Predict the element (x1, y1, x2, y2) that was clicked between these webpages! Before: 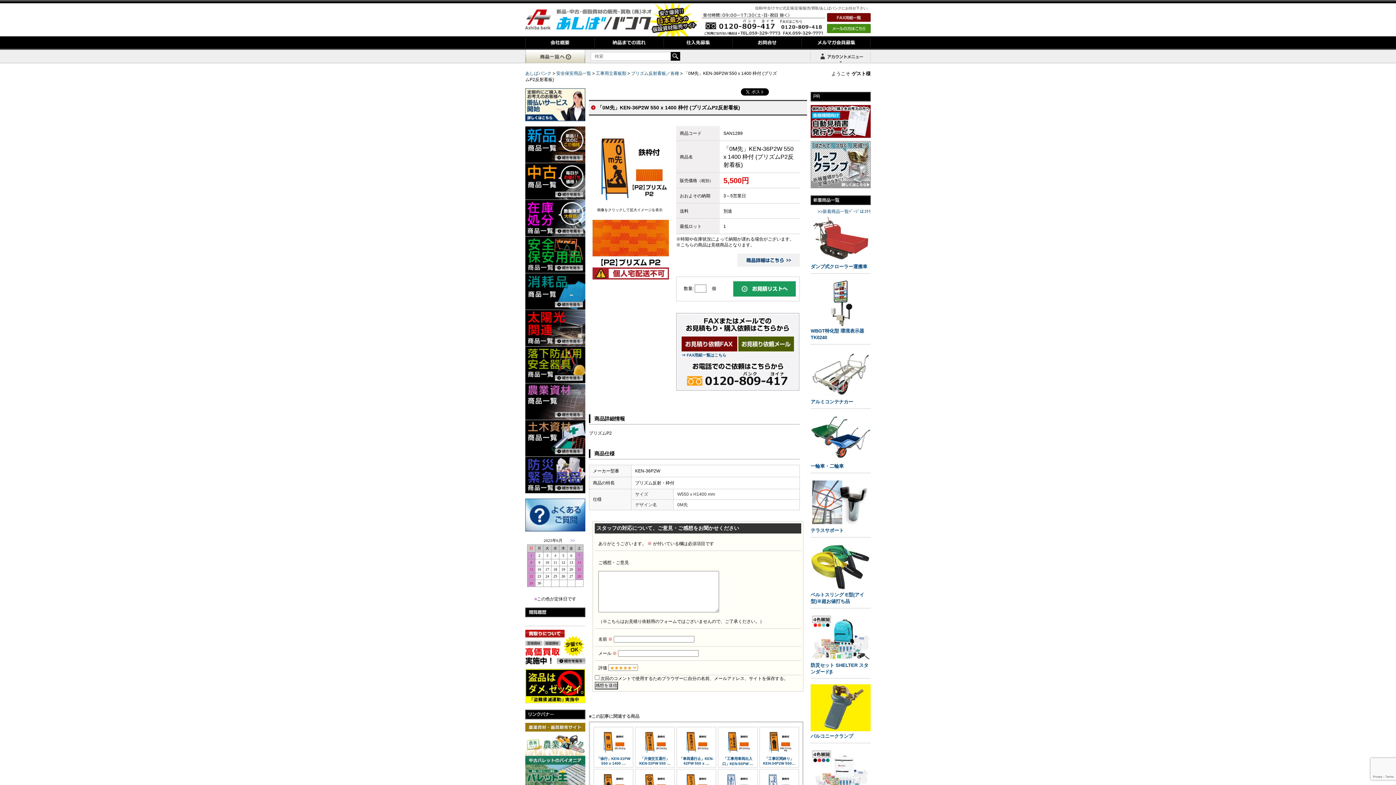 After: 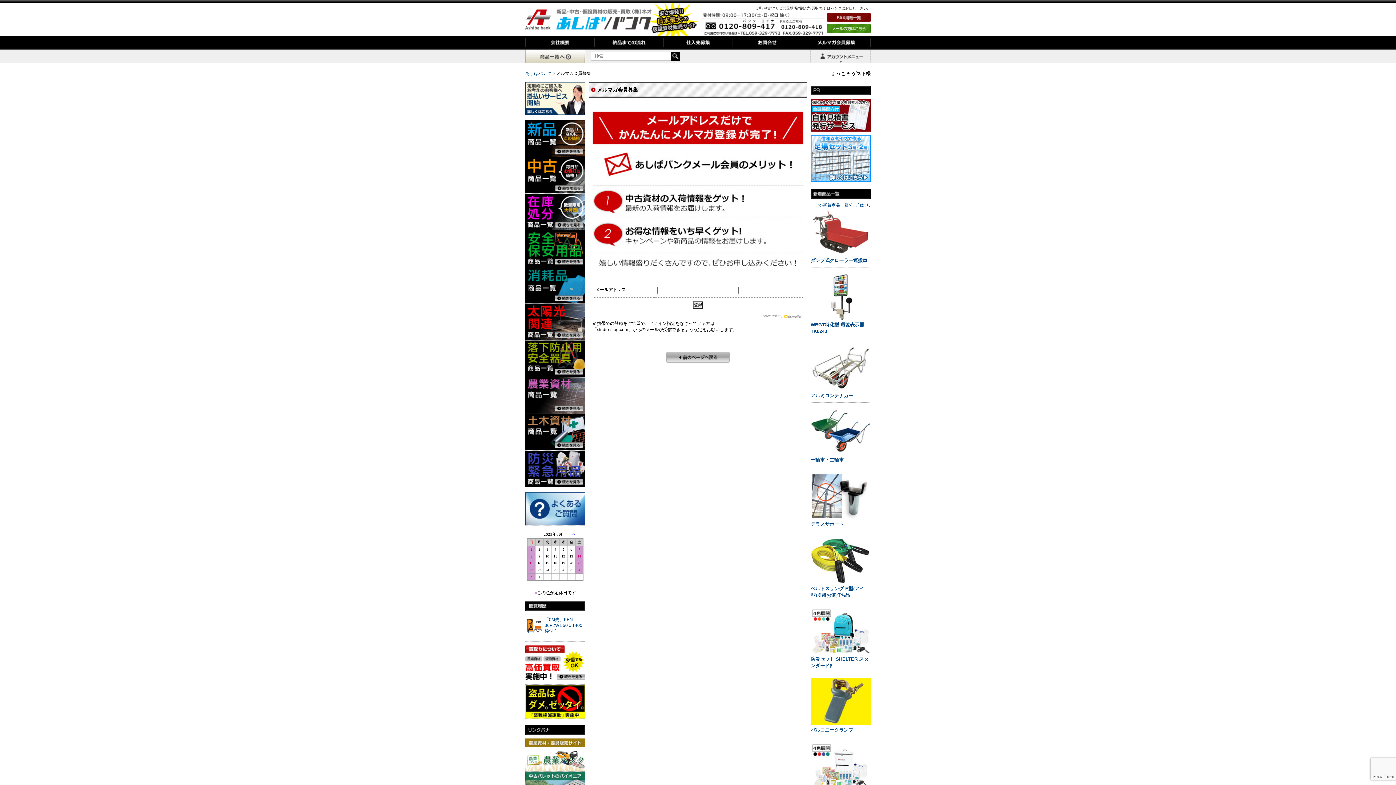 Action: bbox: (801, 36, 870, 49)